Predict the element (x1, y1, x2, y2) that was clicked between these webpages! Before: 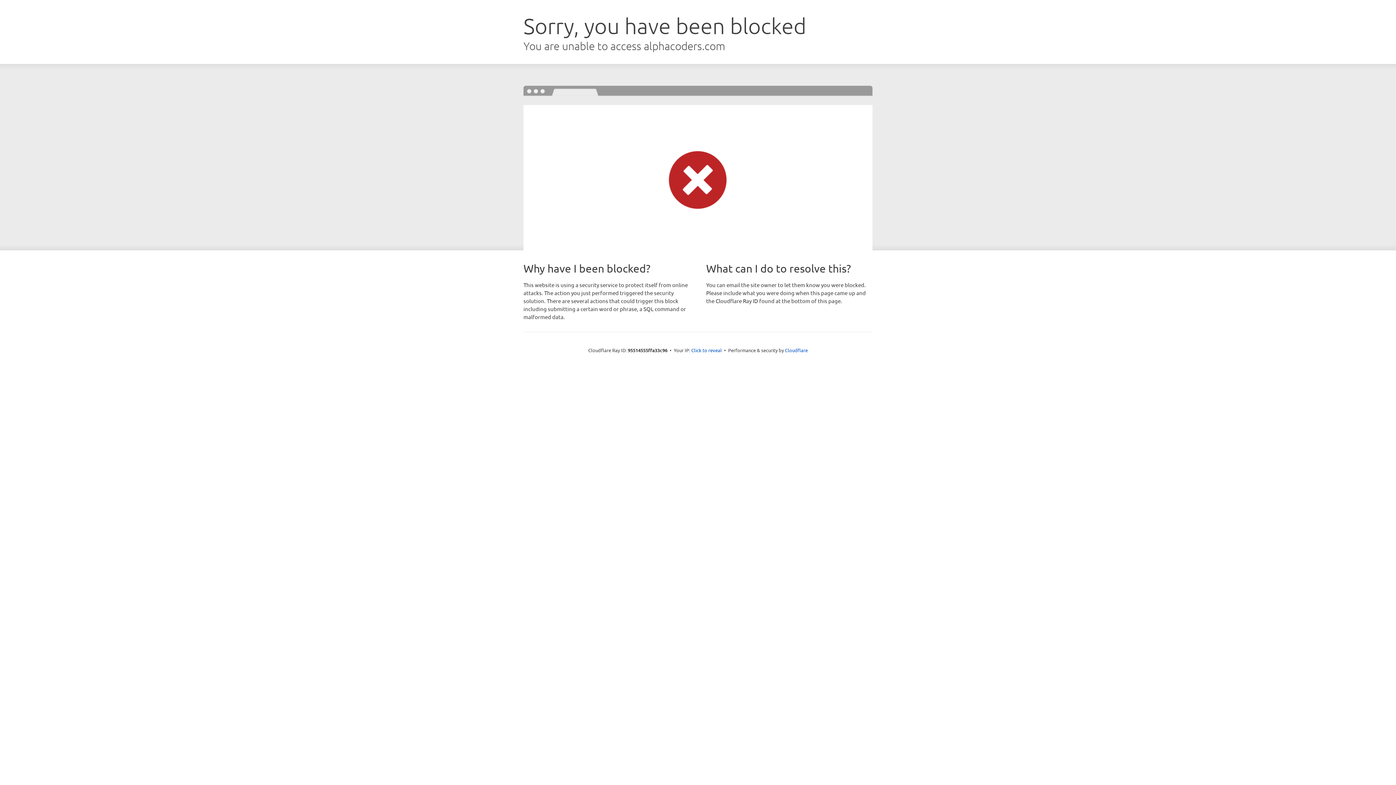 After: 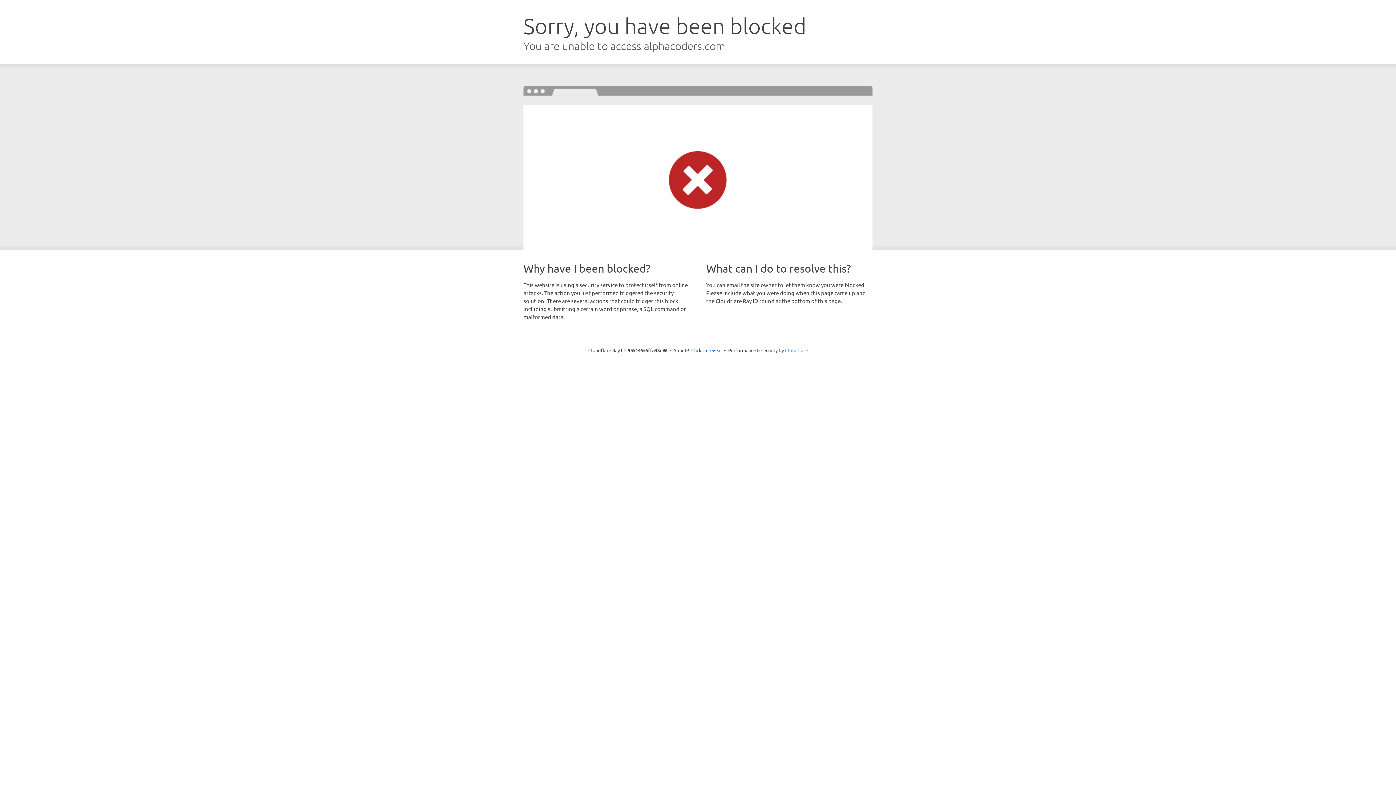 Action: label: Cloudflare bbox: (785, 347, 808, 353)